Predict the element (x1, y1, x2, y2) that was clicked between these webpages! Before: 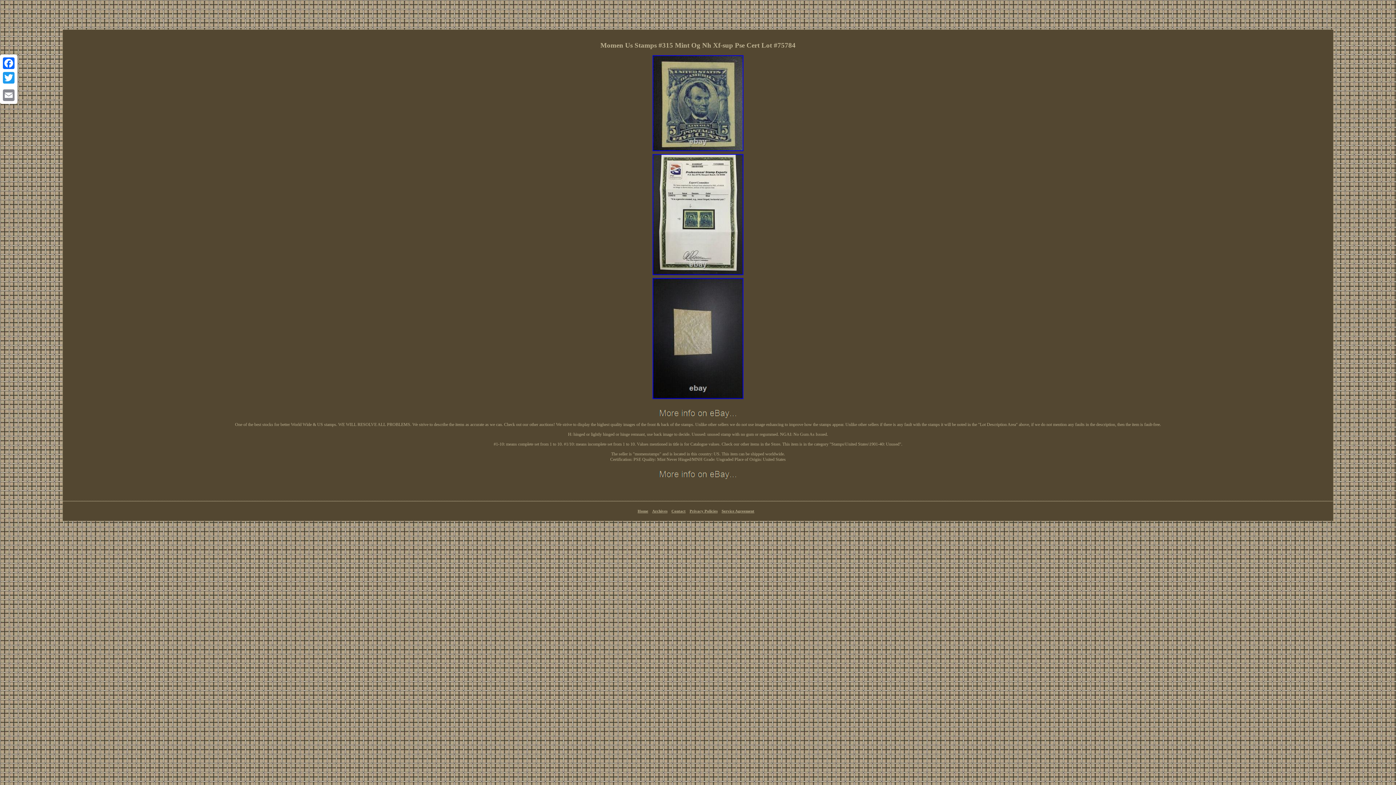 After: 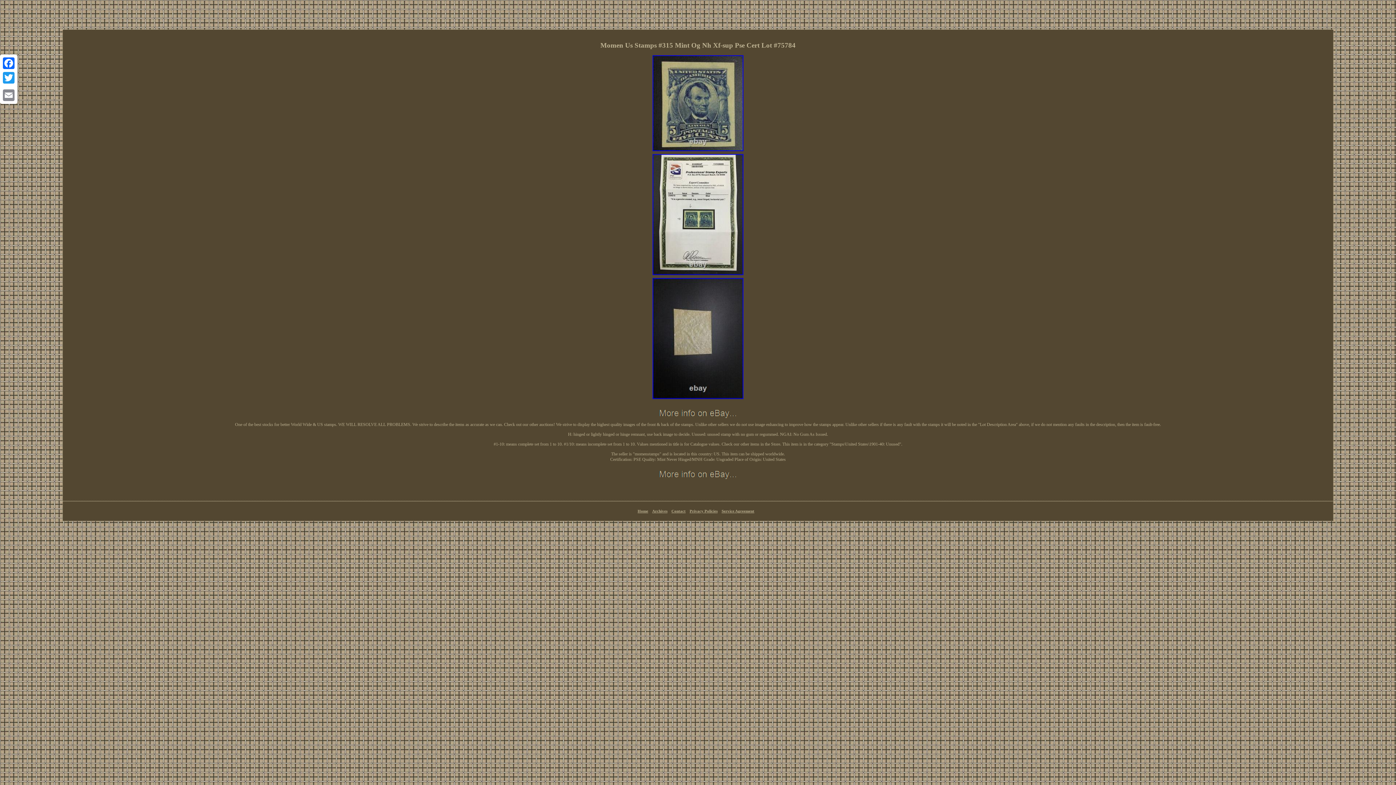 Action: bbox: (654, 416, 741, 421)